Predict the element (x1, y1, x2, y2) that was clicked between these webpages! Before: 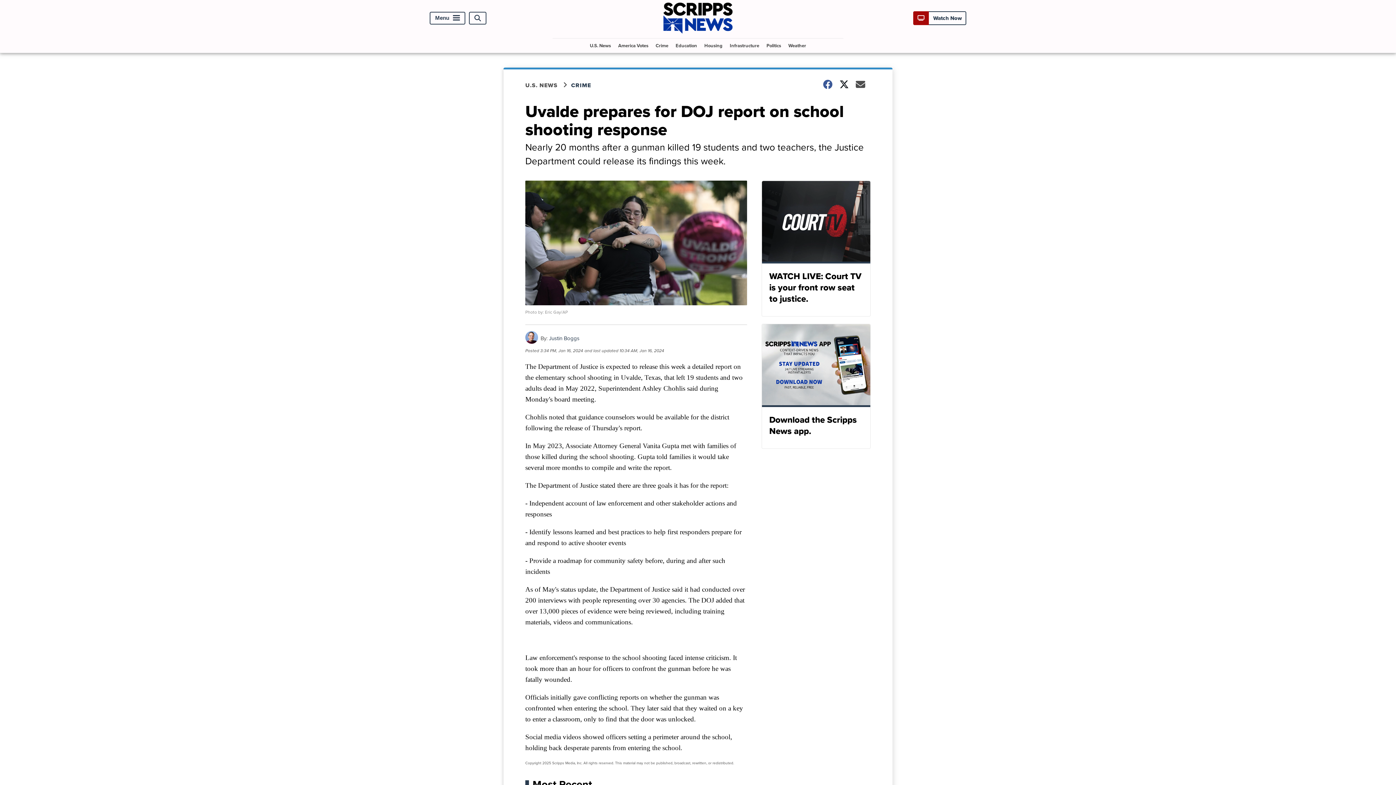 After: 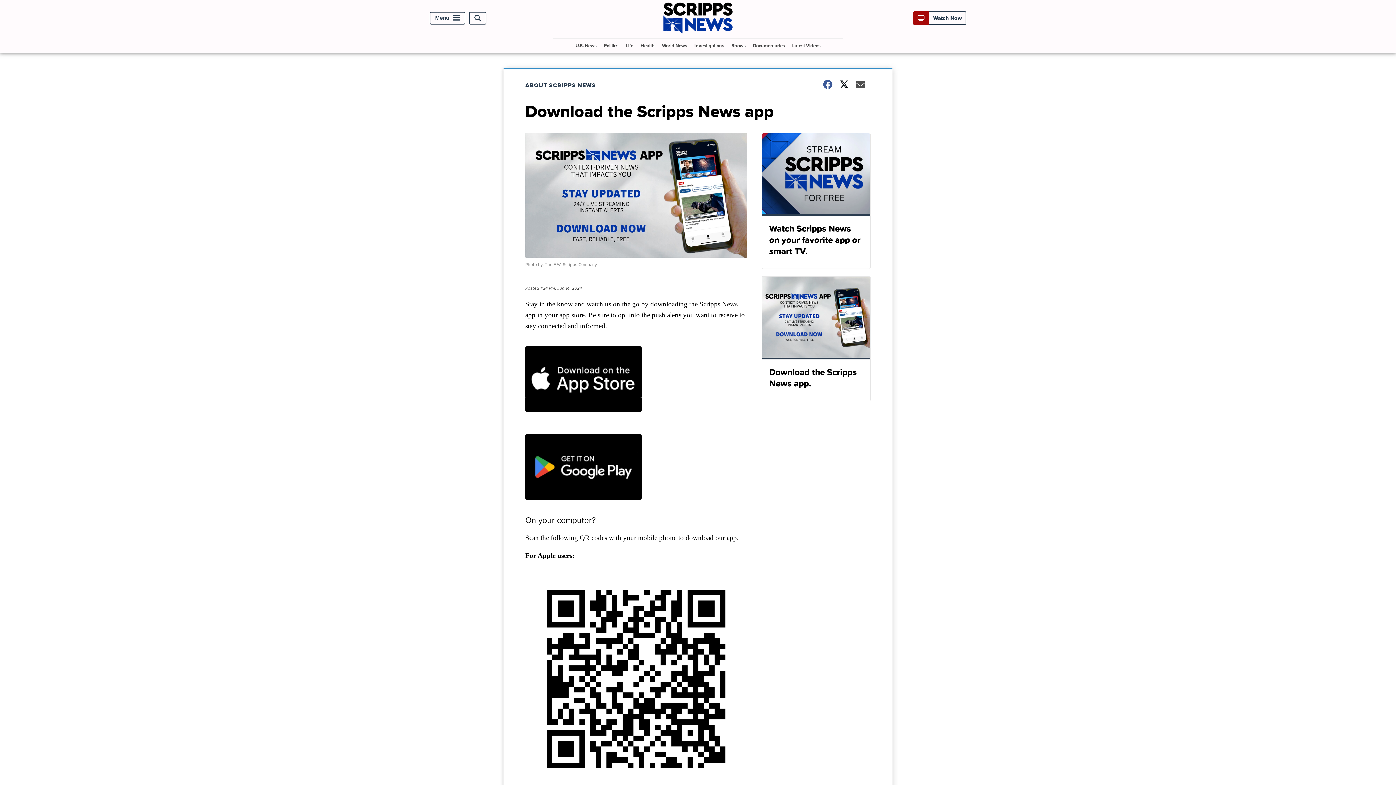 Action: label: Download the Scripps News app. bbox: (761, 324, 870, 449)